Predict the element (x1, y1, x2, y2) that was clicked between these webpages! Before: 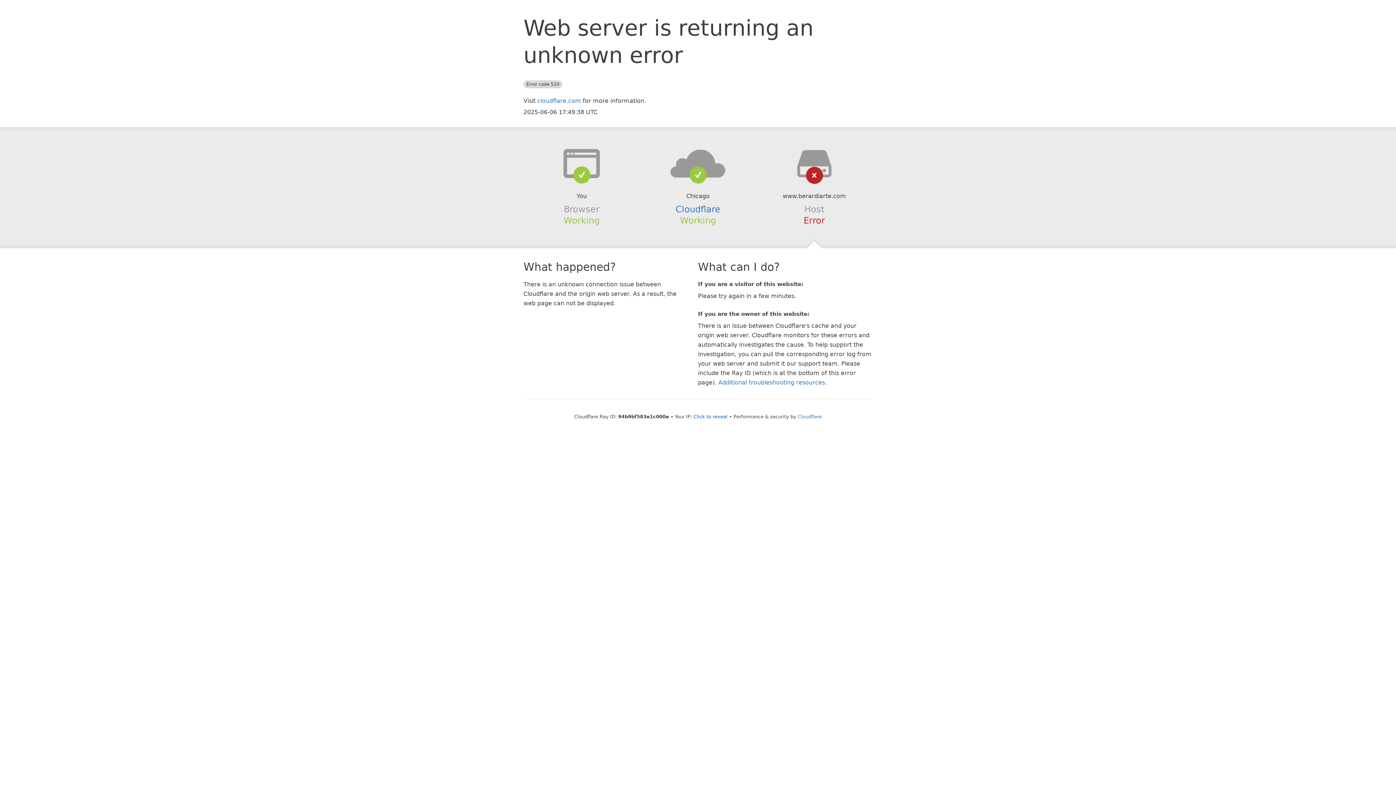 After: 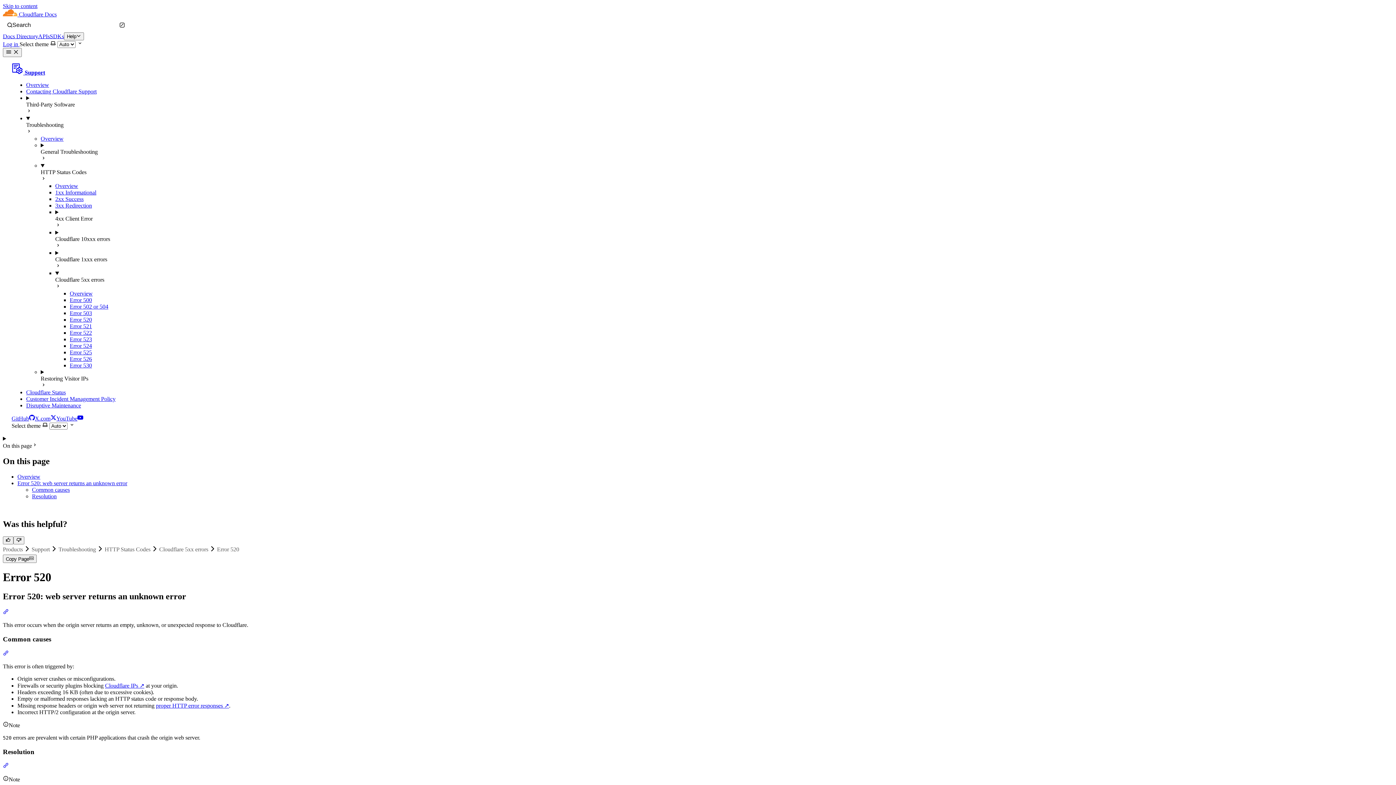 Action: label: Additional troubleshooting resources bbox: (718, 379, 825, 386)